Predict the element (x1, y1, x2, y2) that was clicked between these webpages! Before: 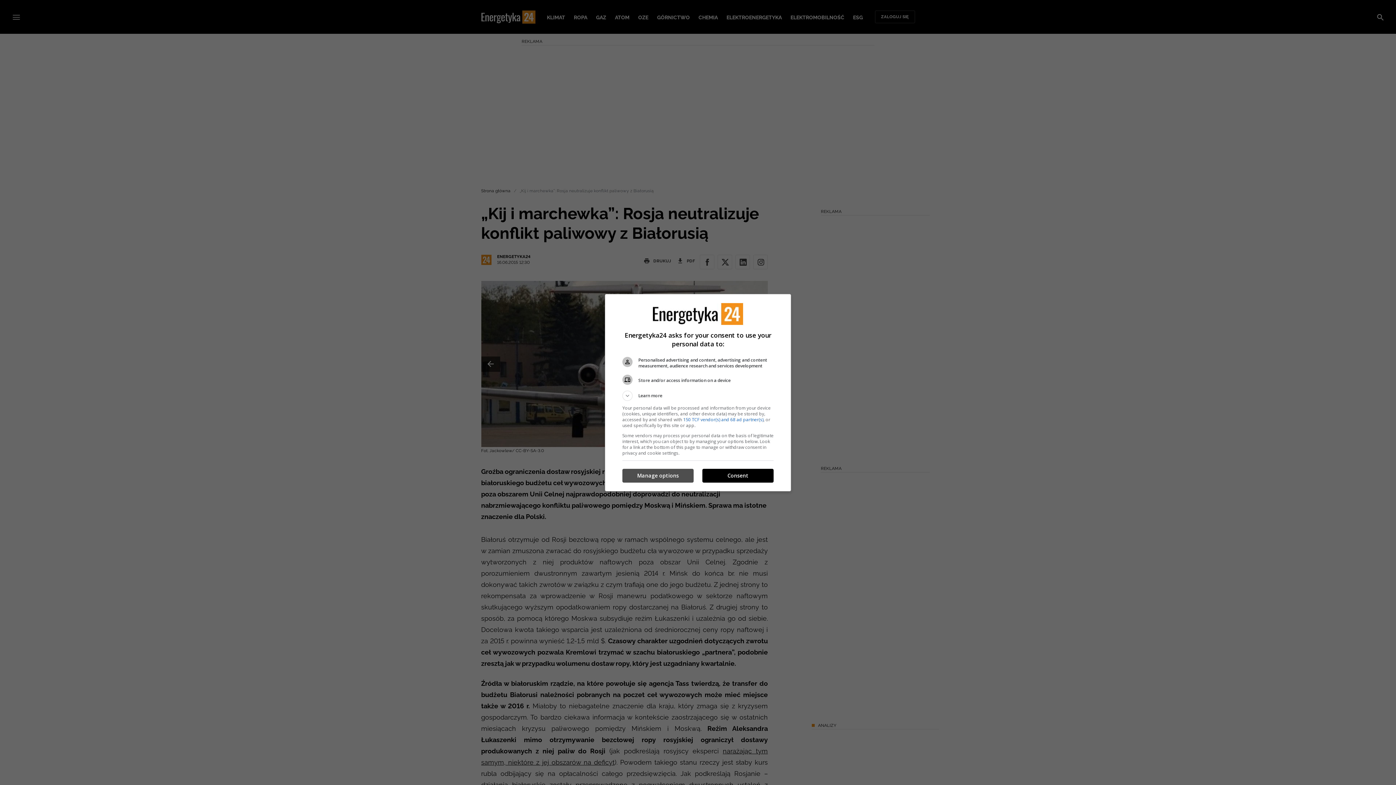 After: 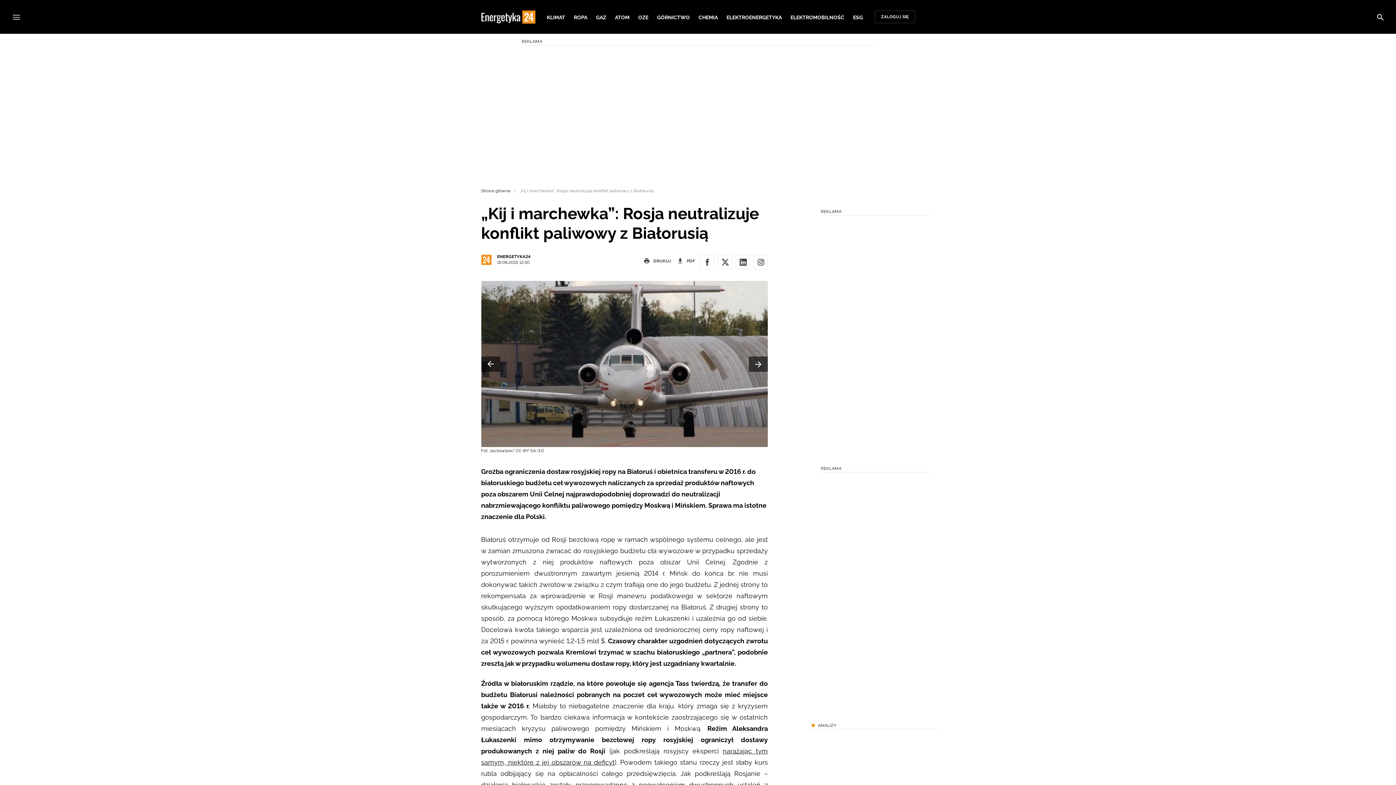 Action: bbox: (702, 469, 773, 482) label: Consent